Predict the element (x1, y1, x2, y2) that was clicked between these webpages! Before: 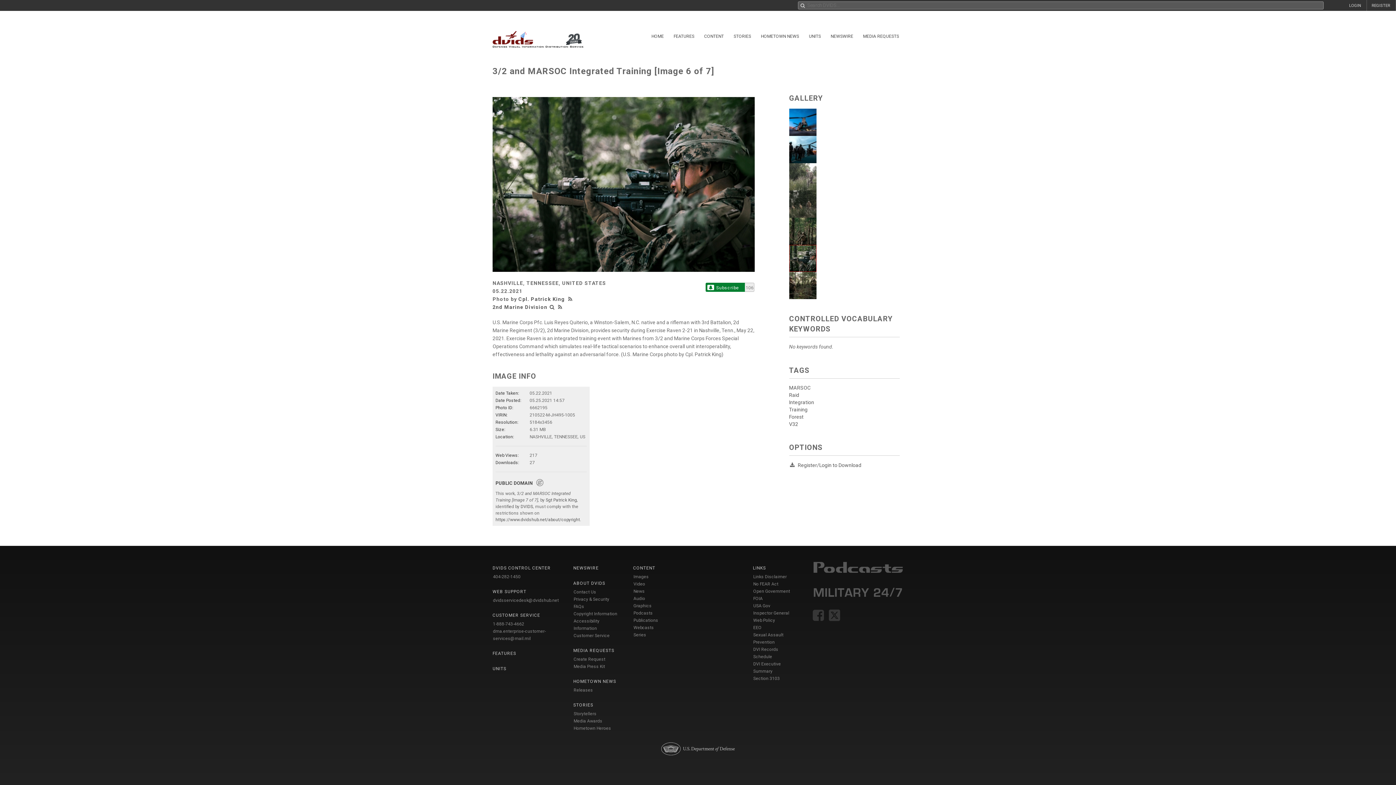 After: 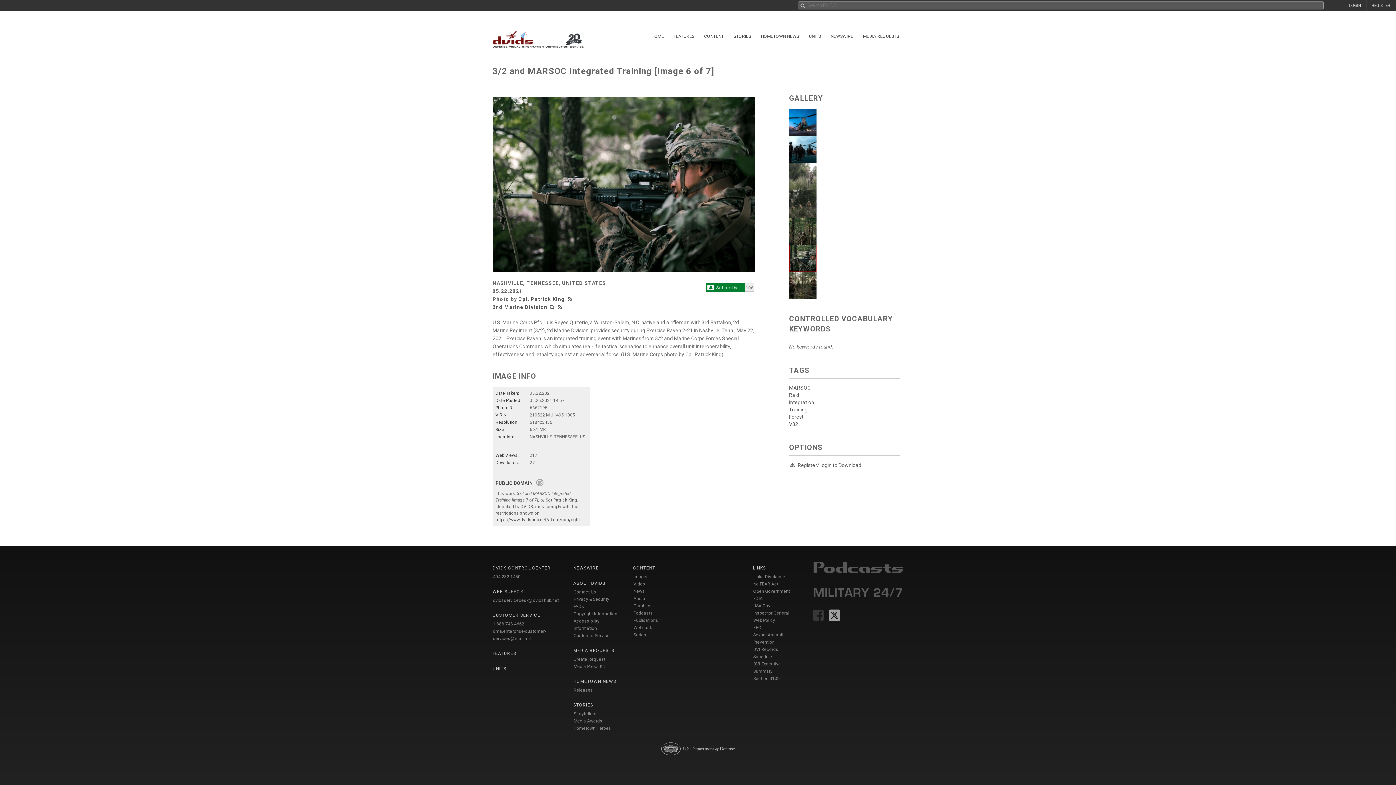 Action: bbox: (828, 608, 840, 623)